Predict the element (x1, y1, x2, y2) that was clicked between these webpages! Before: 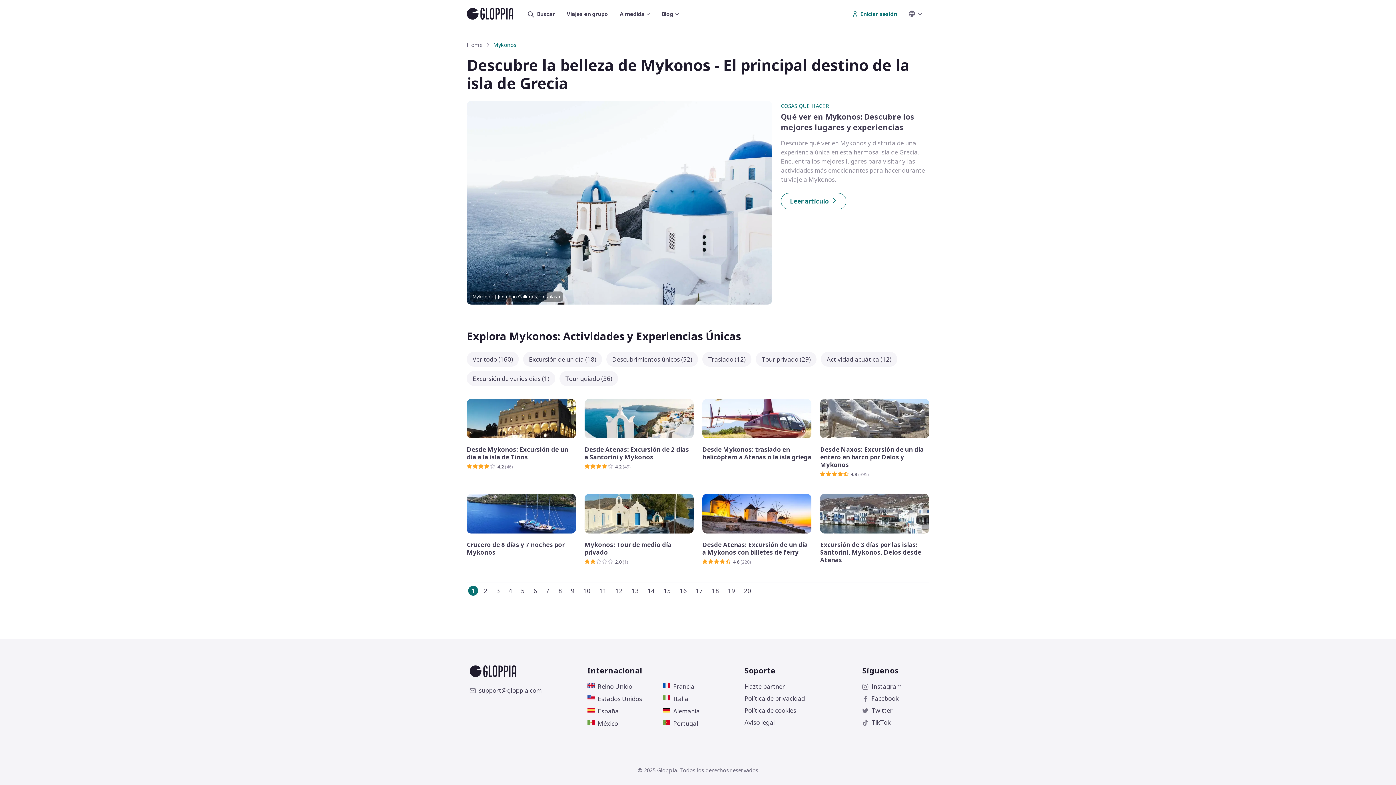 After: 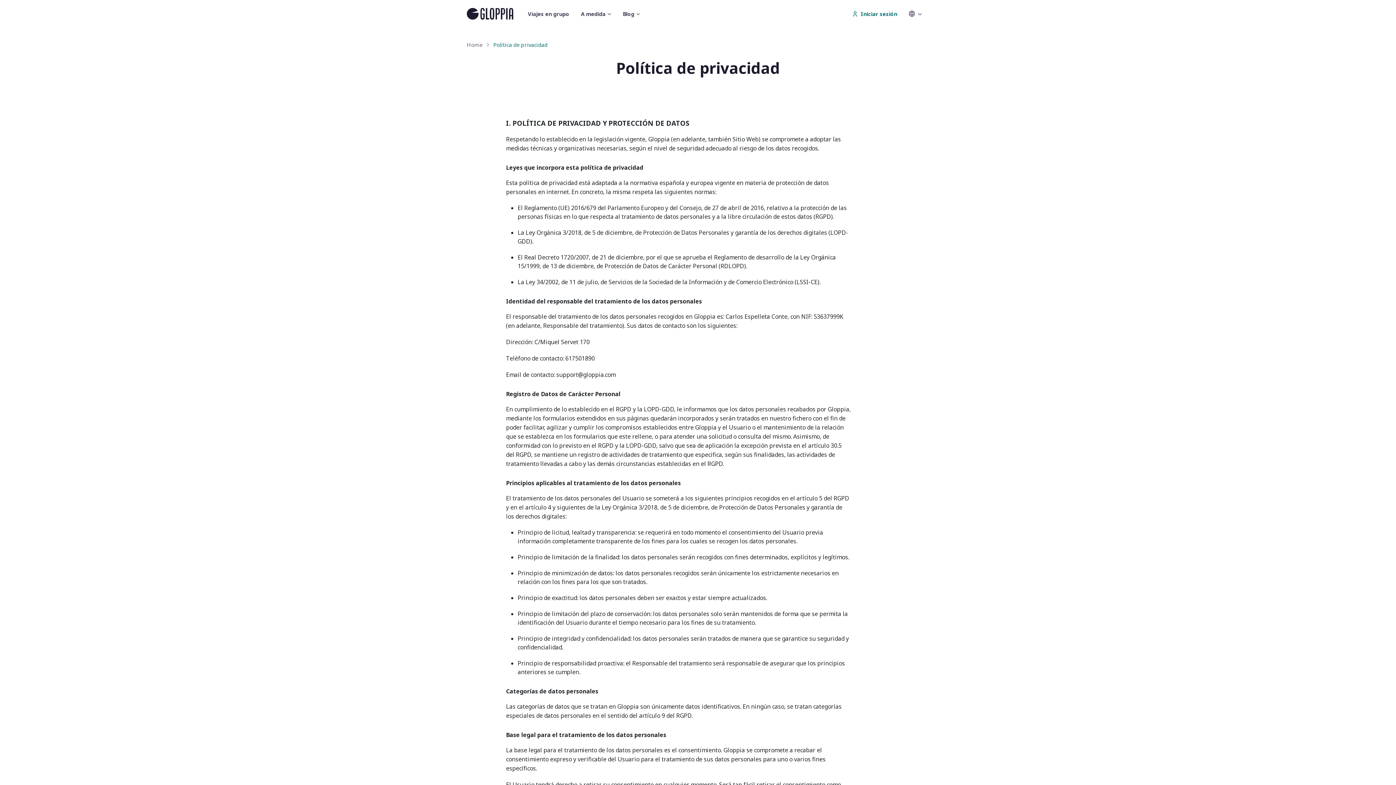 Action: label: Política de privacidad bbox: (744, 694, 848, 703)